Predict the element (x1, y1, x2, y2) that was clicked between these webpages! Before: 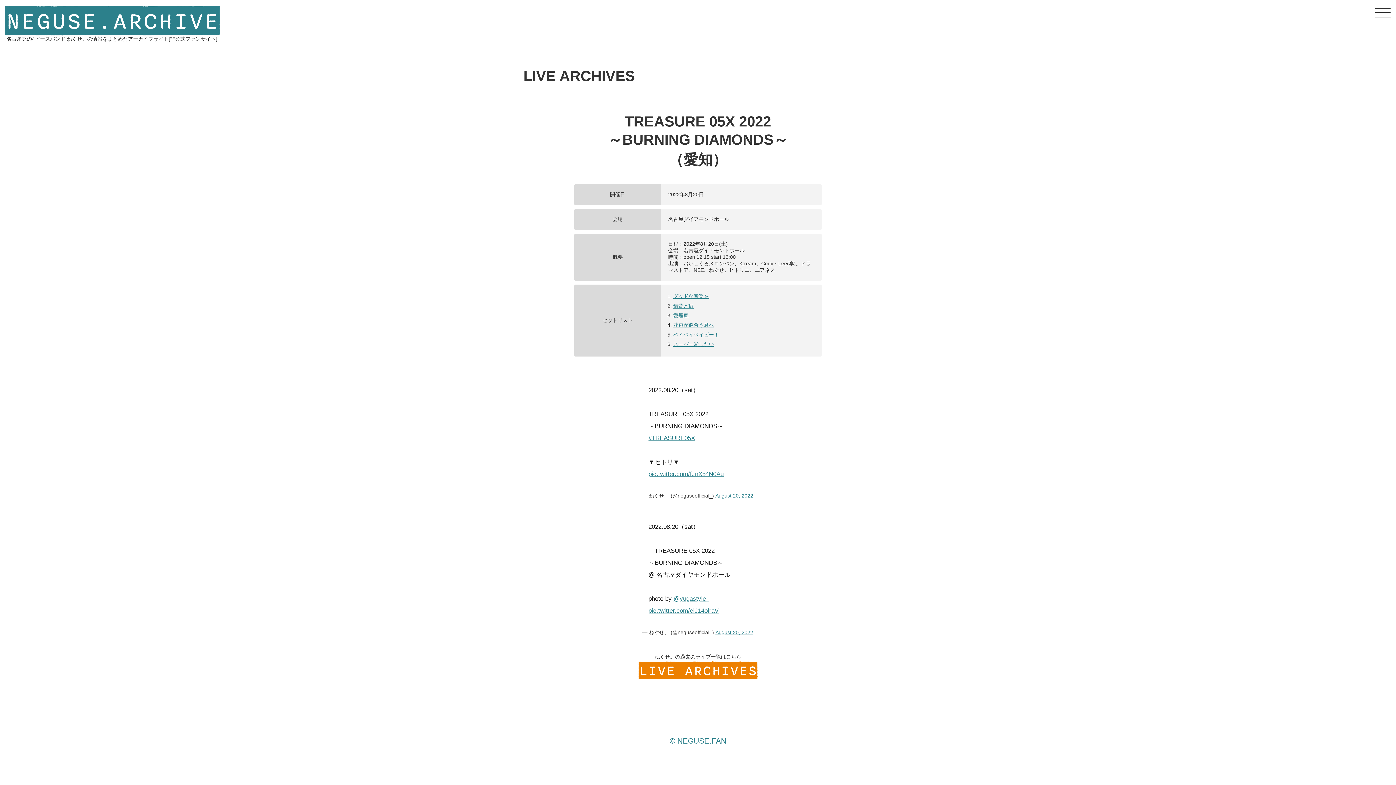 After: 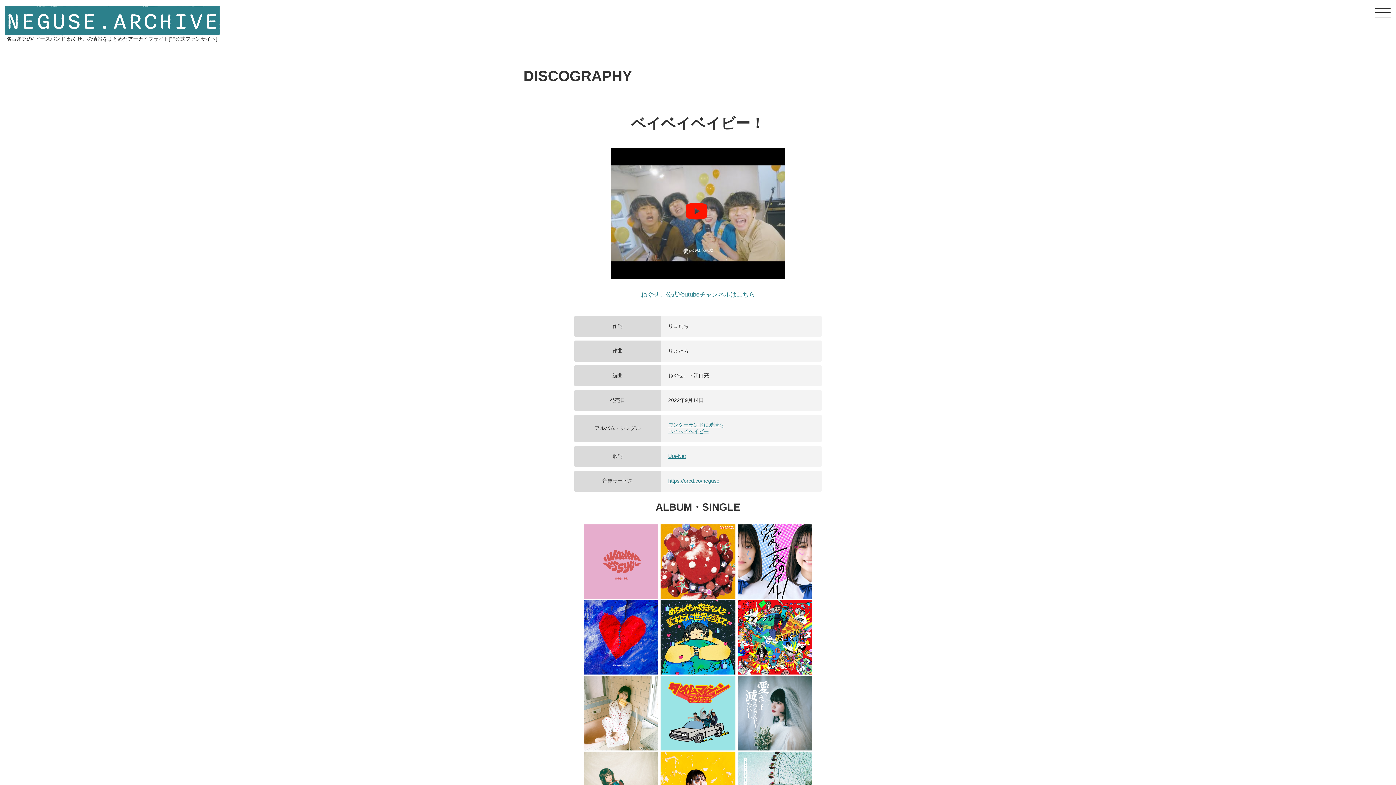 Action: bbox: (673, 331, 719, 337) label: ベイベイベイビー！